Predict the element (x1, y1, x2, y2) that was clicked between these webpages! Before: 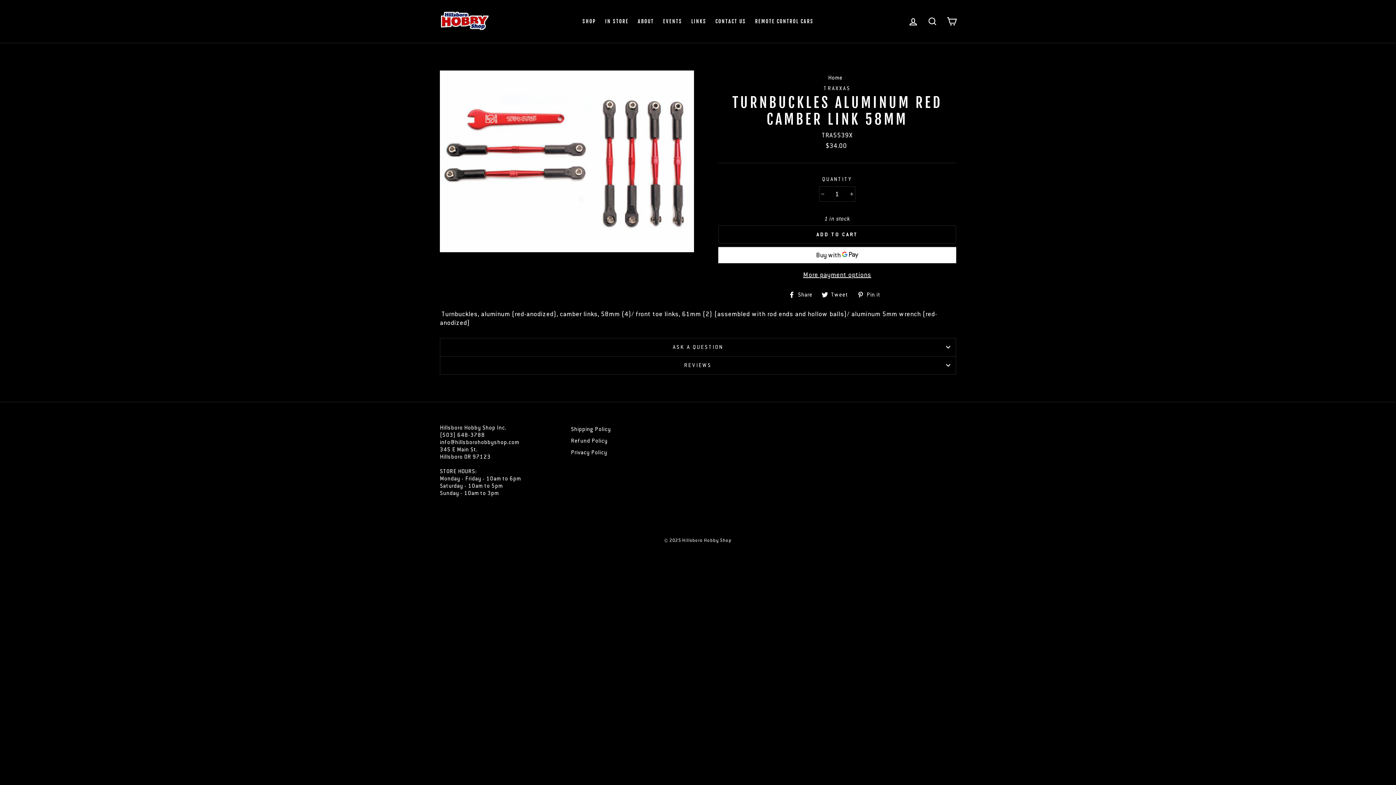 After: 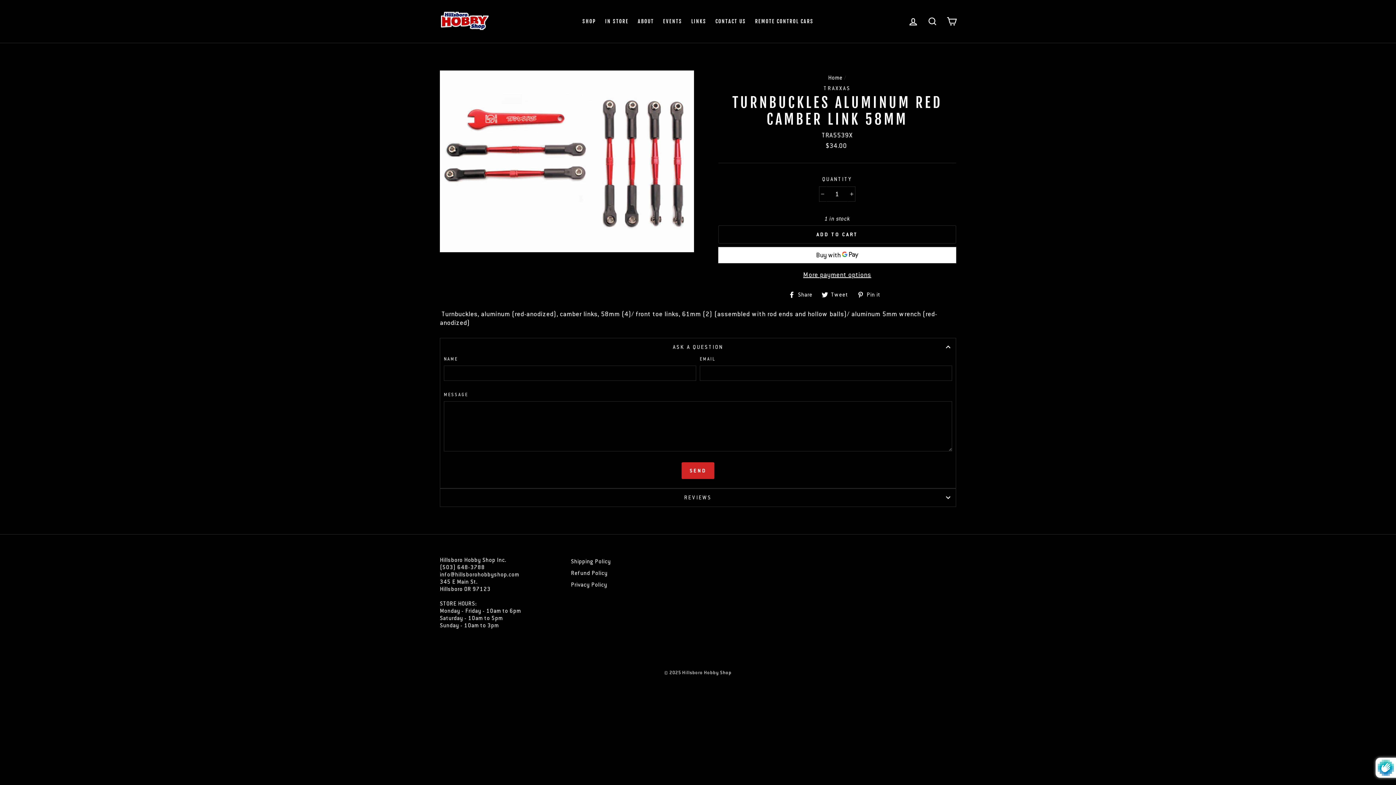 Action: label: ASK A QUESTION bbox: (440, 338, 956, 356)